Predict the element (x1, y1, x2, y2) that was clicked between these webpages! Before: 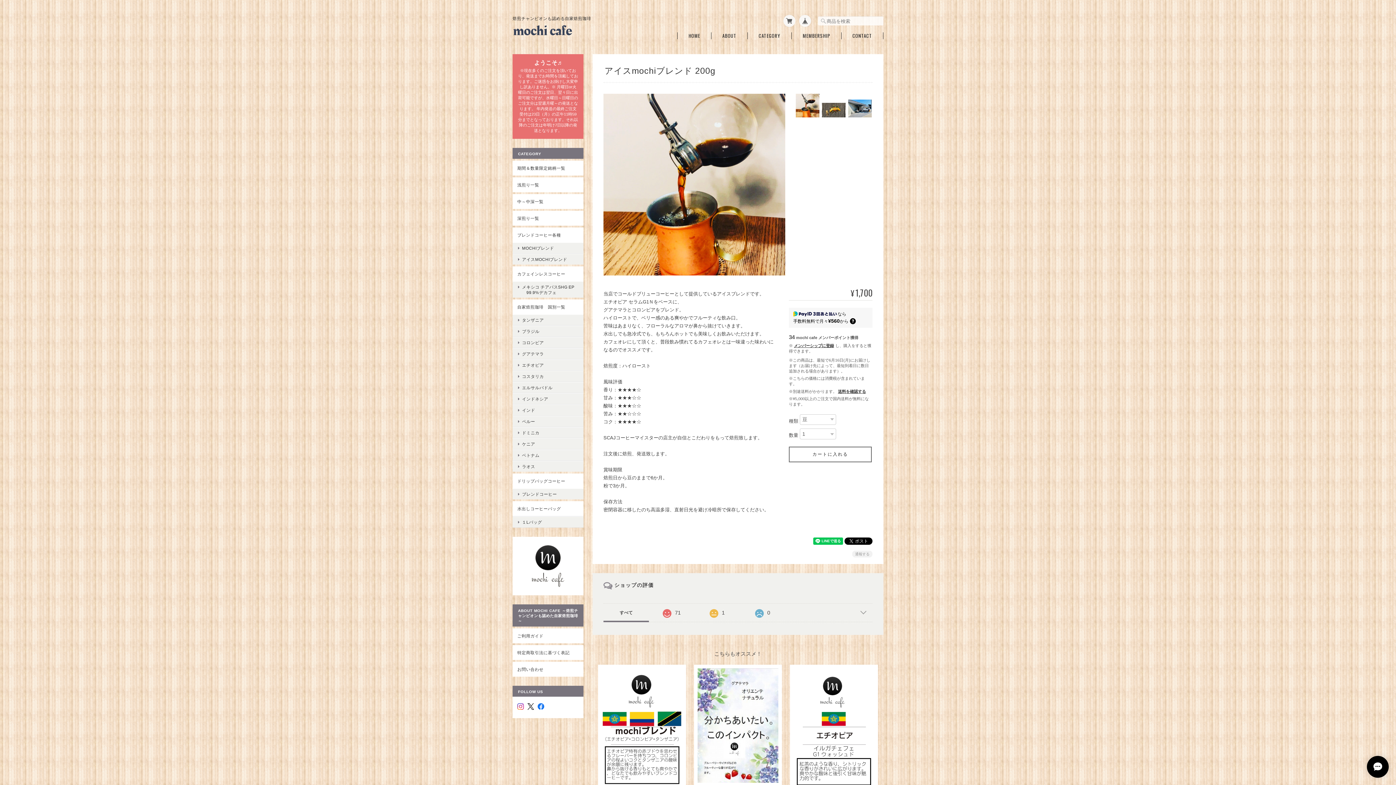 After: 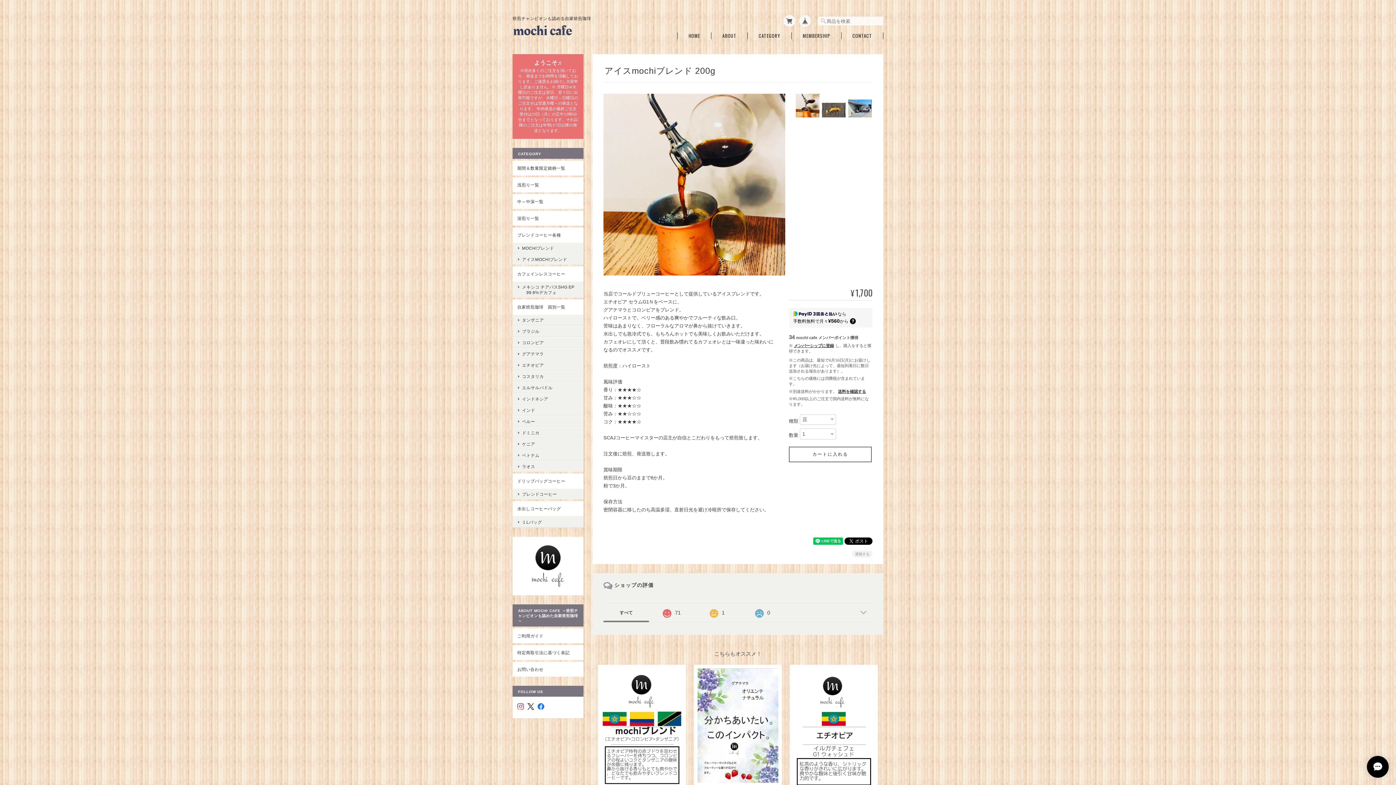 Action: bbox: (527, 703, 534, 712)